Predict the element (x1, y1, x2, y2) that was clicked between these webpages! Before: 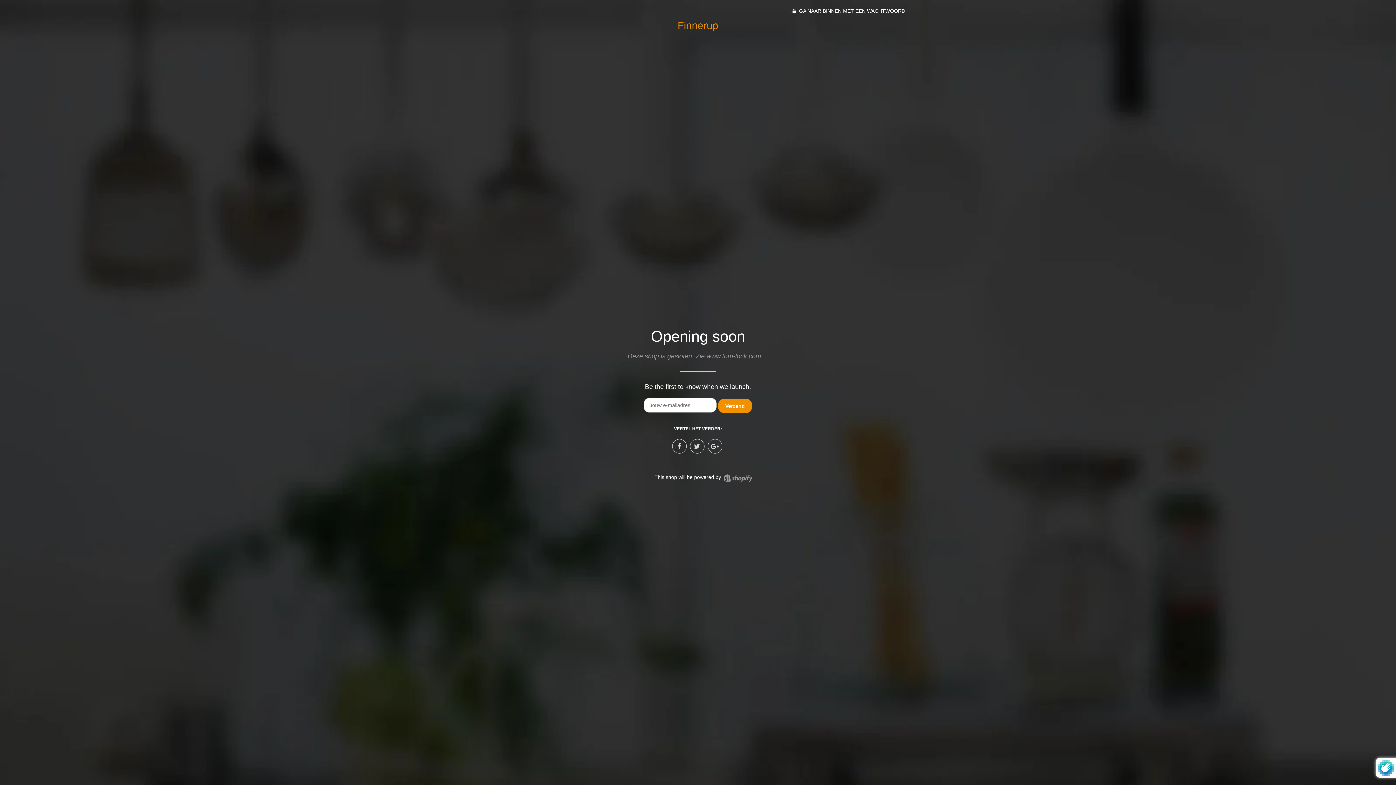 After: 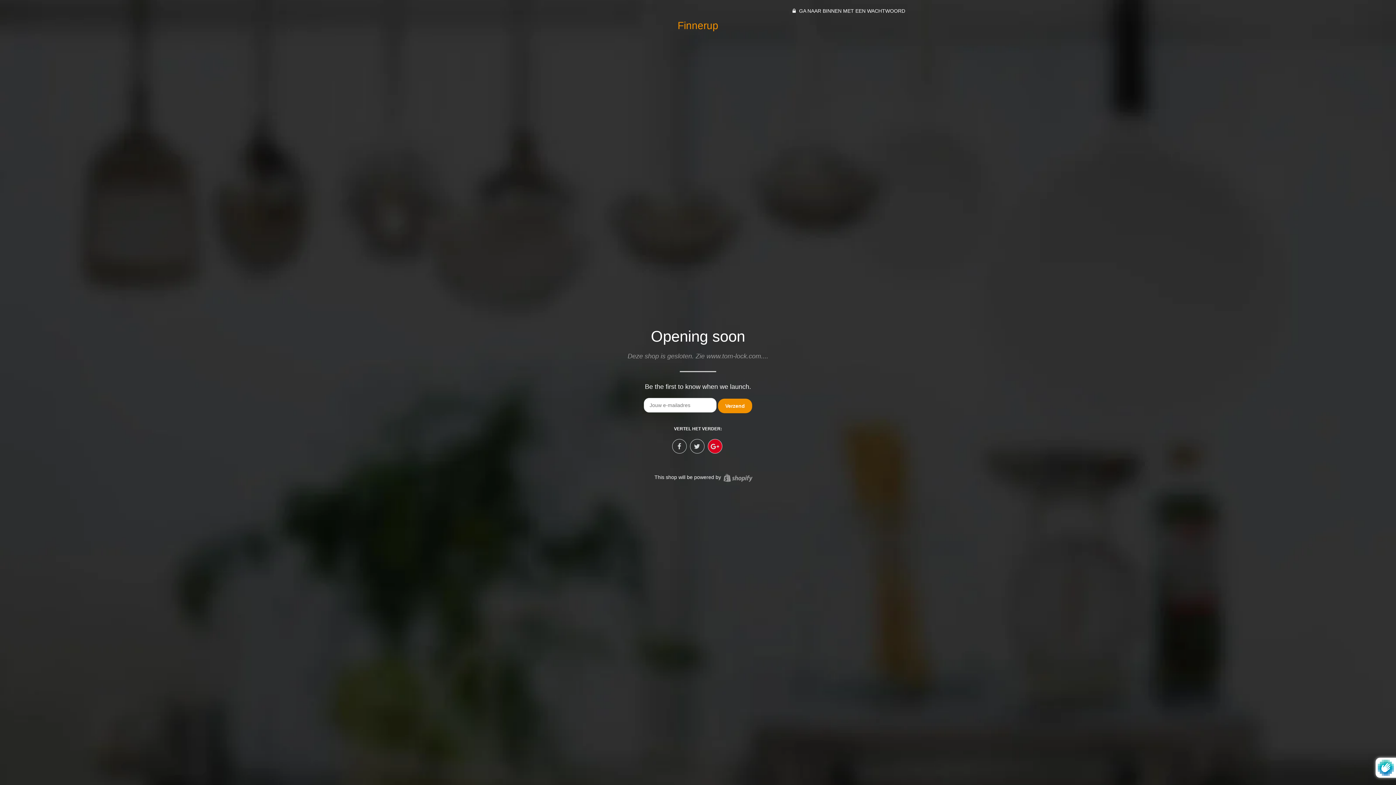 Action: bbox: (707, 439, 722, 453)